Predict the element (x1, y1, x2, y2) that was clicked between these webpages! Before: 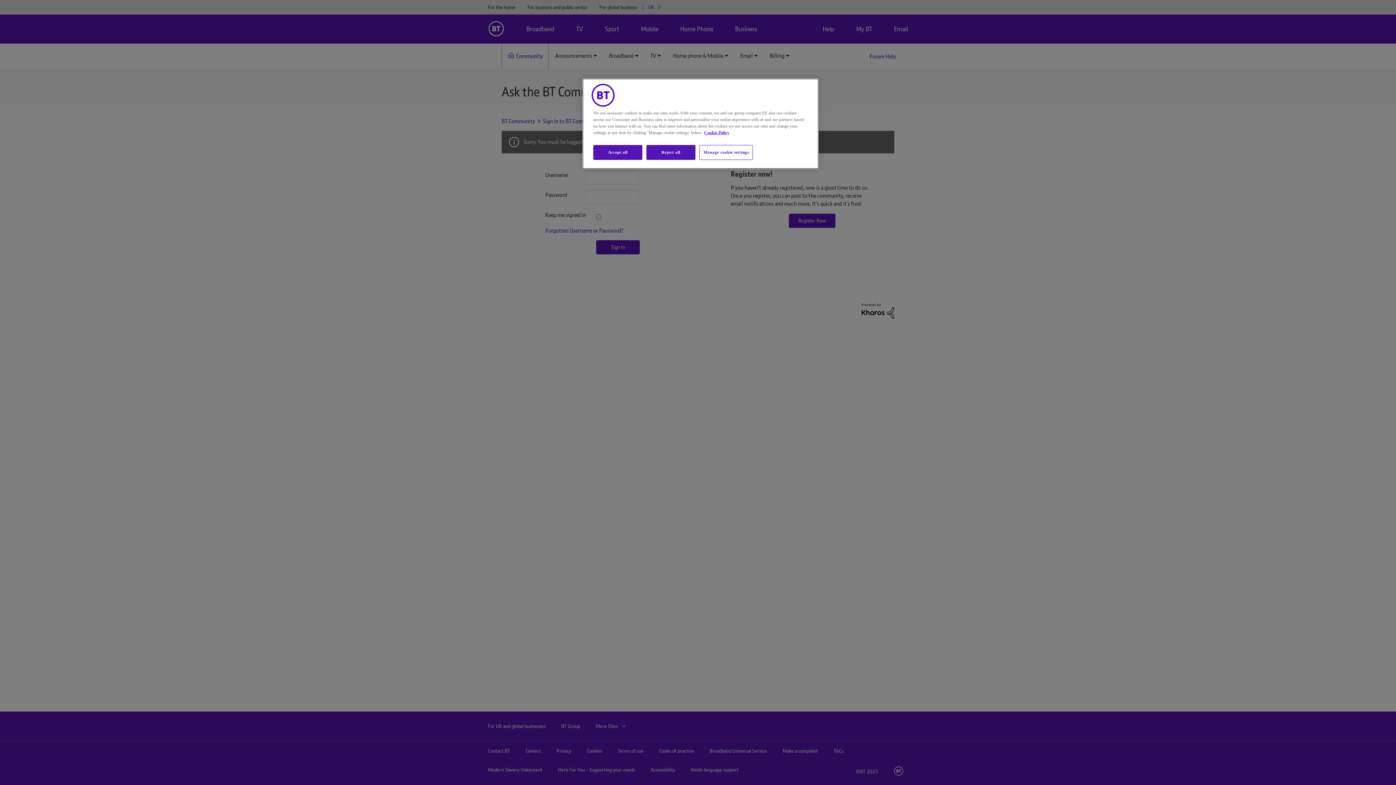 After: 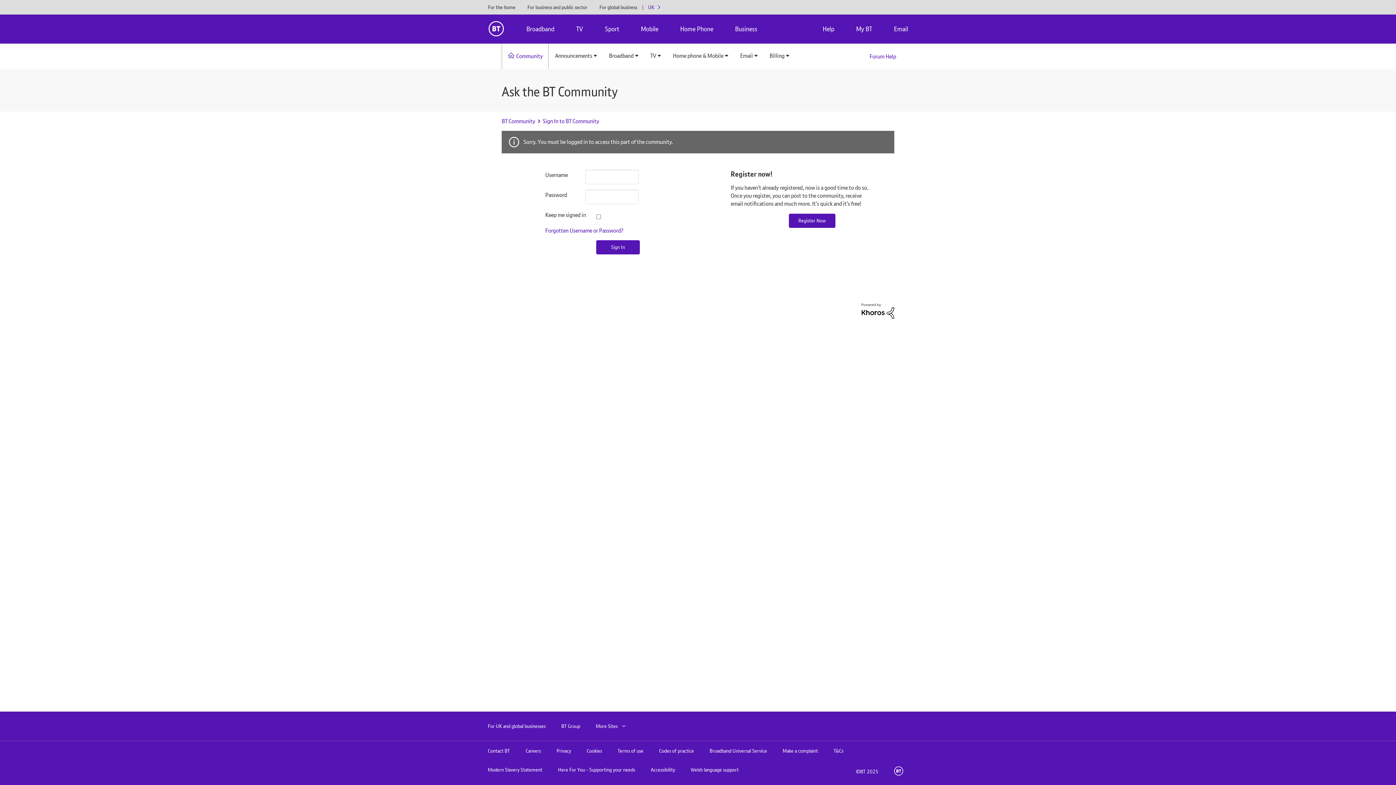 Action: label: Accept all bbox: (593, 145, 642, 160)